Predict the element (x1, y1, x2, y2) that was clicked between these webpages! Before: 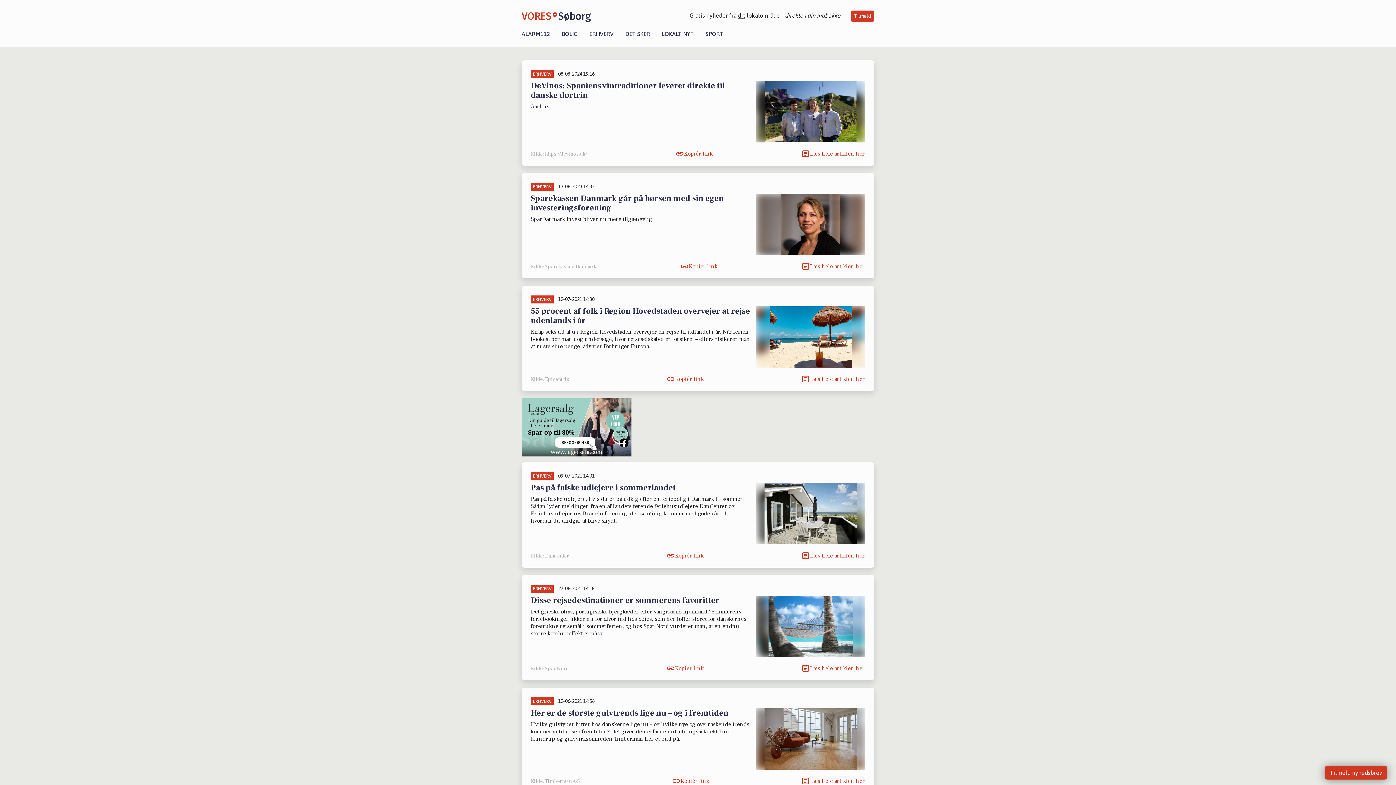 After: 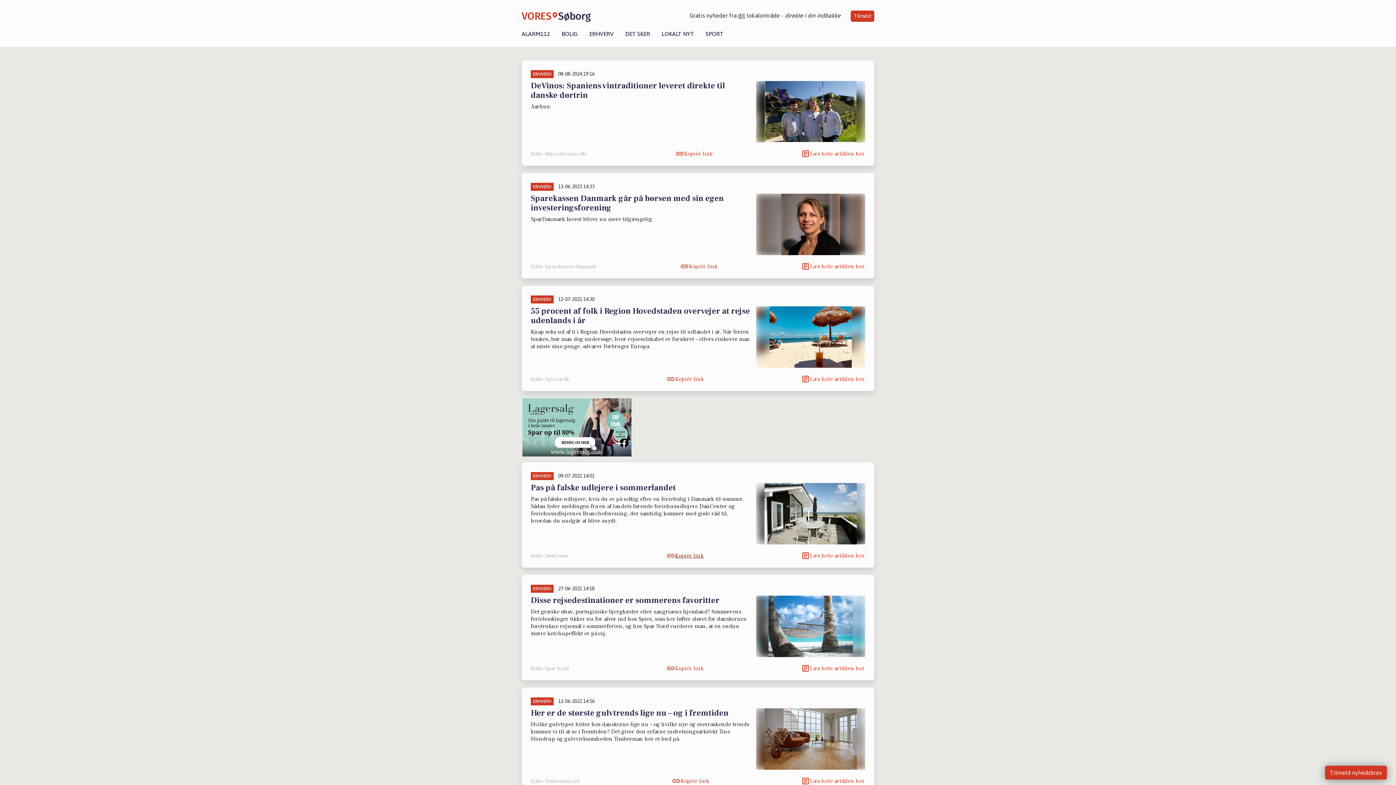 Action: label: Kopiér link bbox: (666, 547, 704, 564)